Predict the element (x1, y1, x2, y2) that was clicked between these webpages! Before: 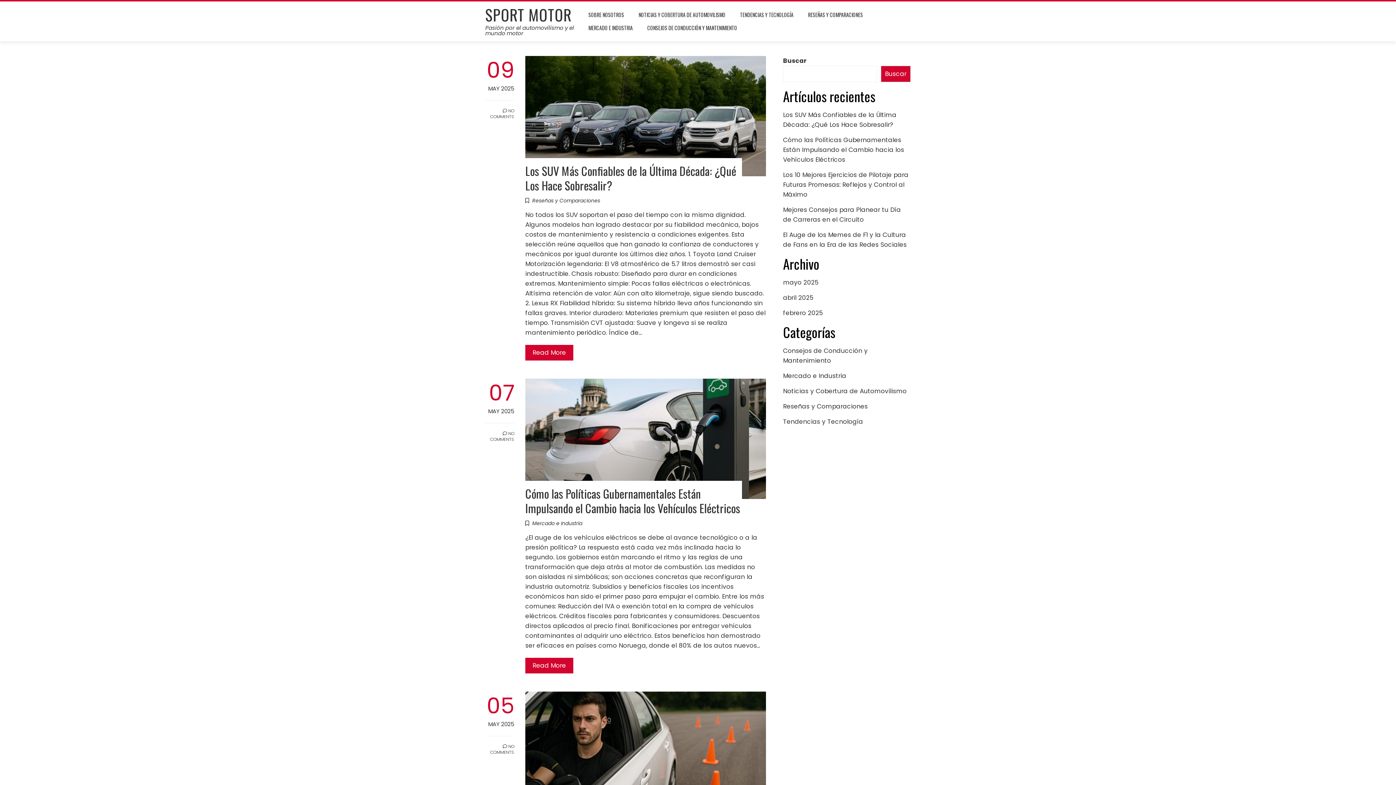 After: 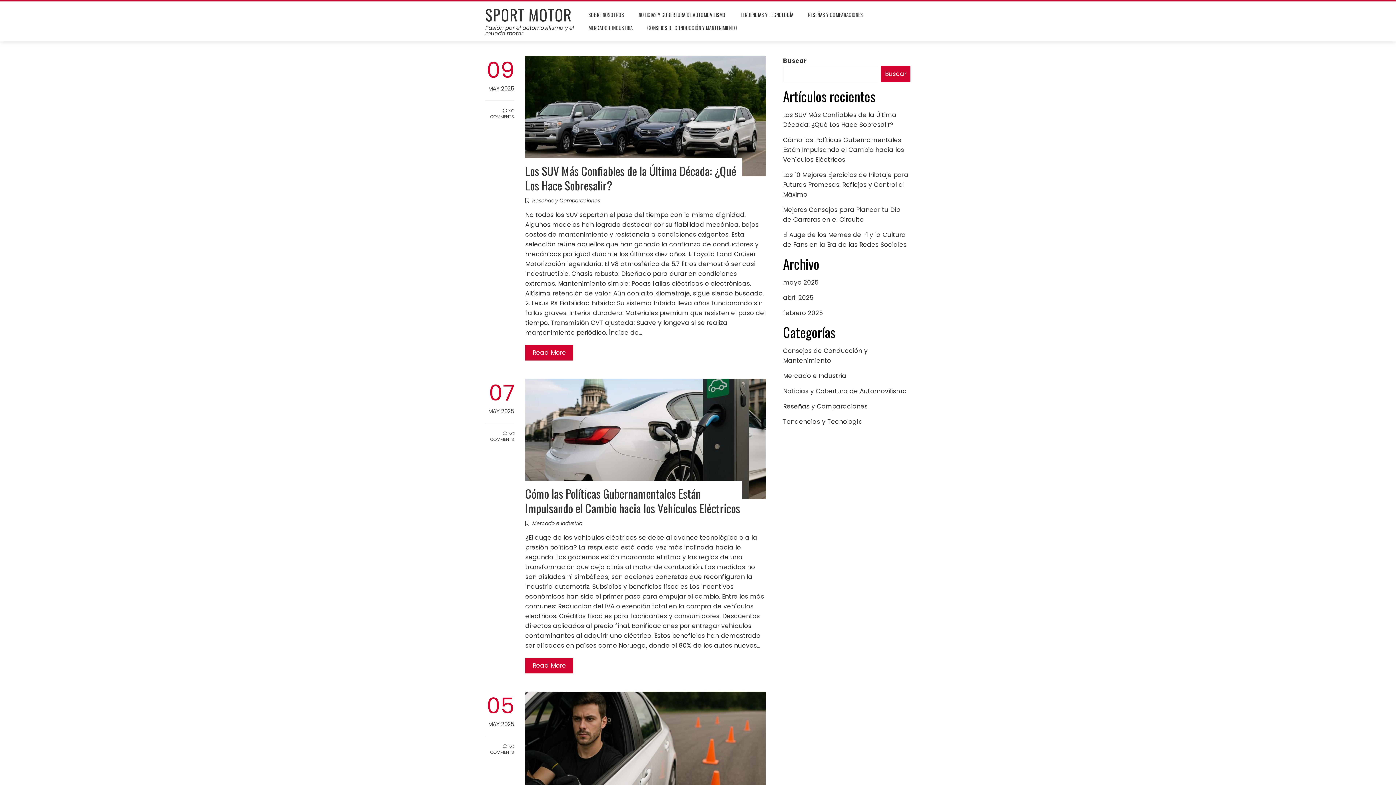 Action: label: Pasión por el automovilismo y el mundo motor bbox: (485, 24, 574, 37)